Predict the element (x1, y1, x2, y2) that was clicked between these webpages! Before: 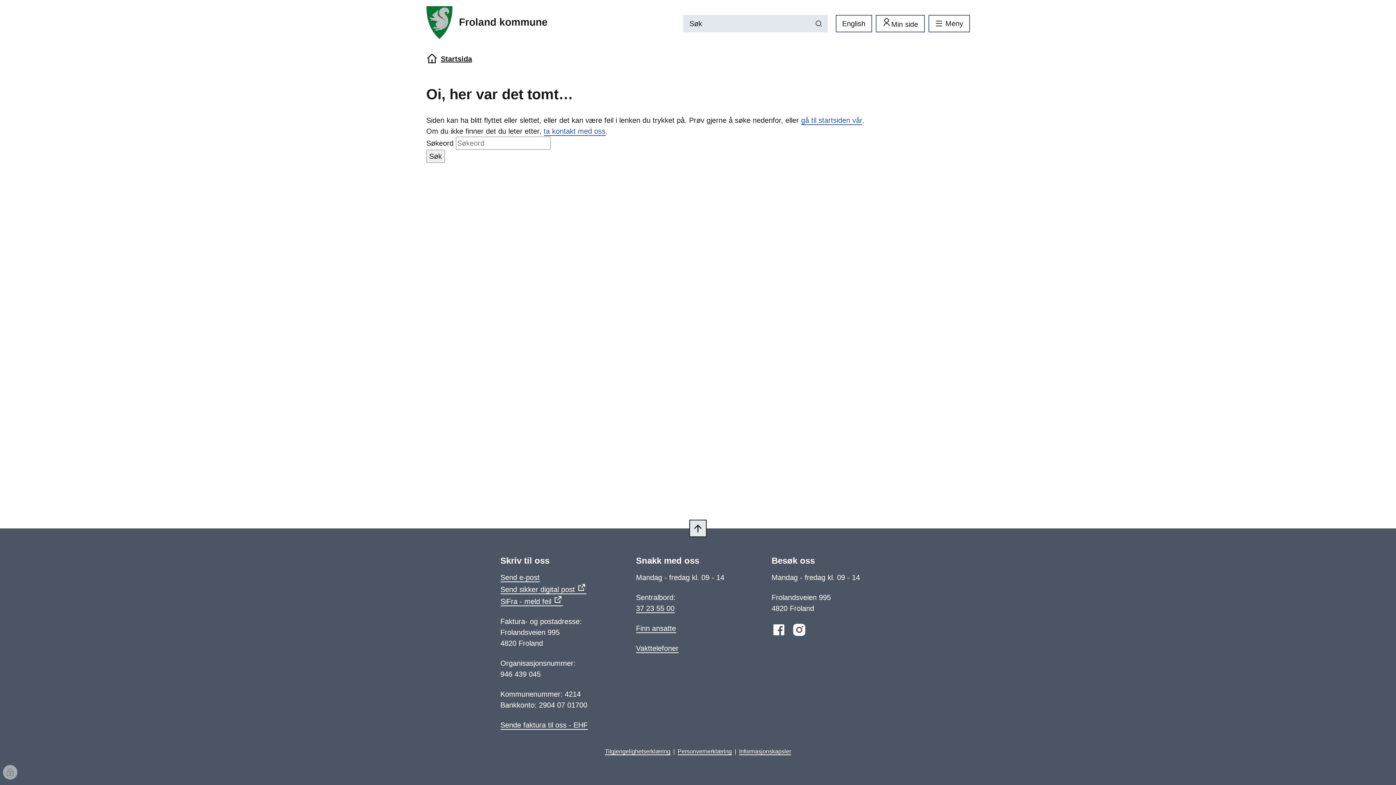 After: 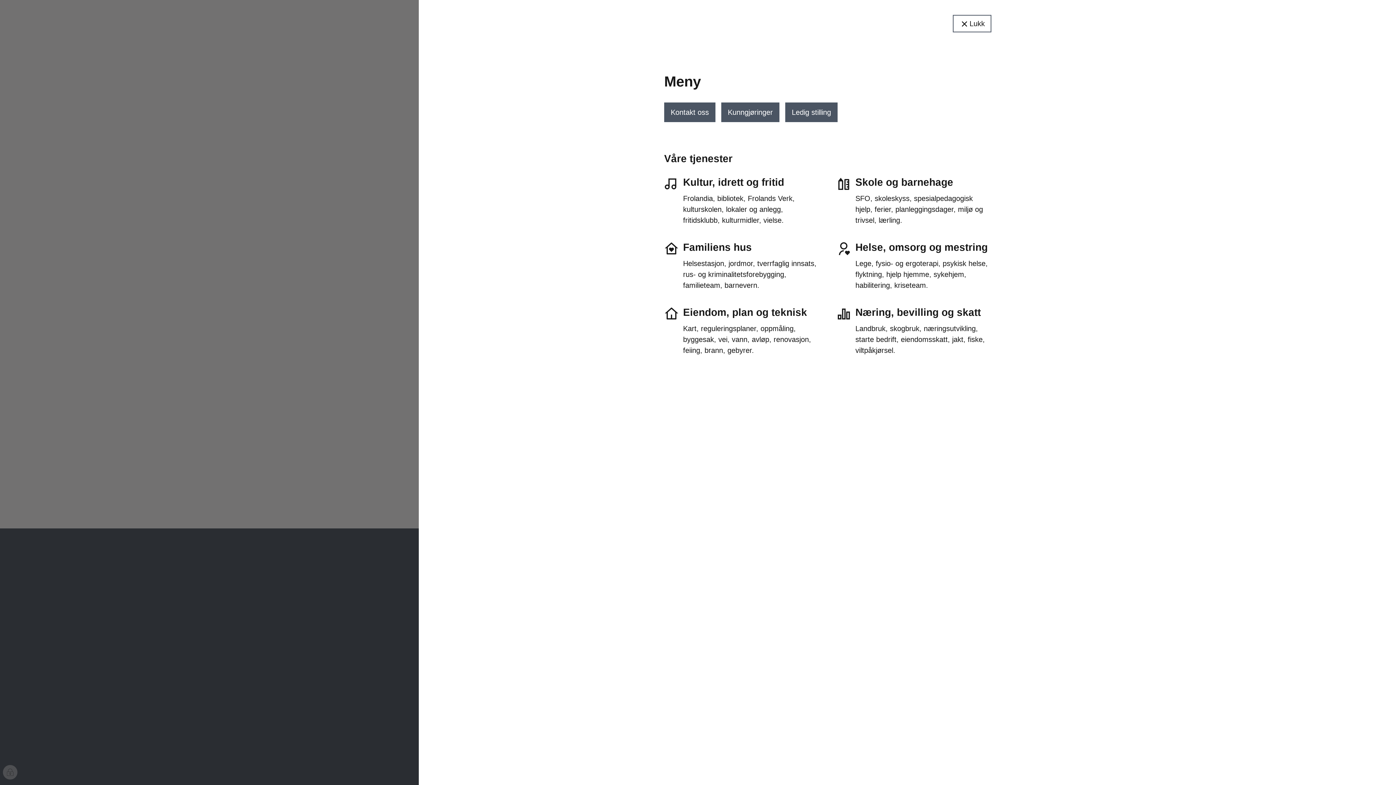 Action: label: Meny bbox: (928, 14, 970, 32)